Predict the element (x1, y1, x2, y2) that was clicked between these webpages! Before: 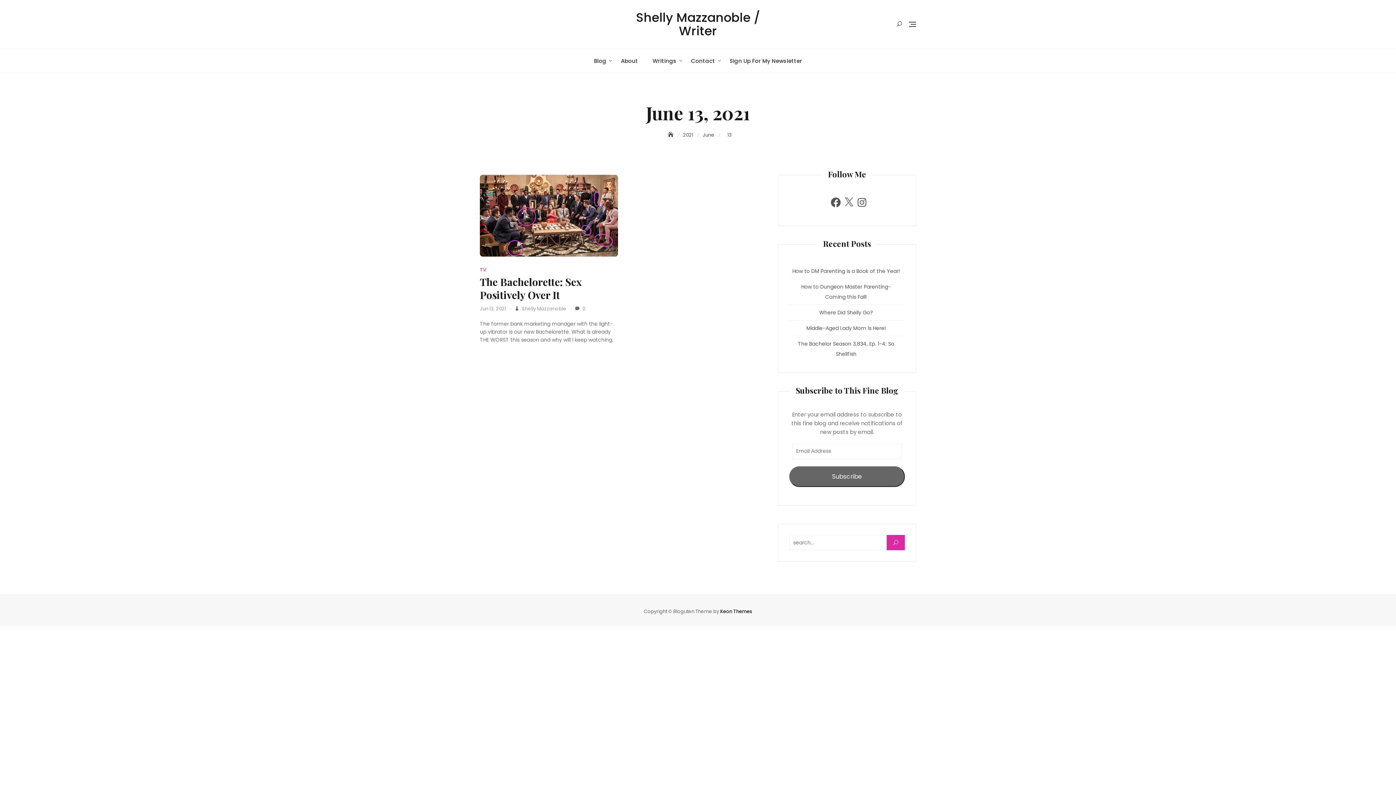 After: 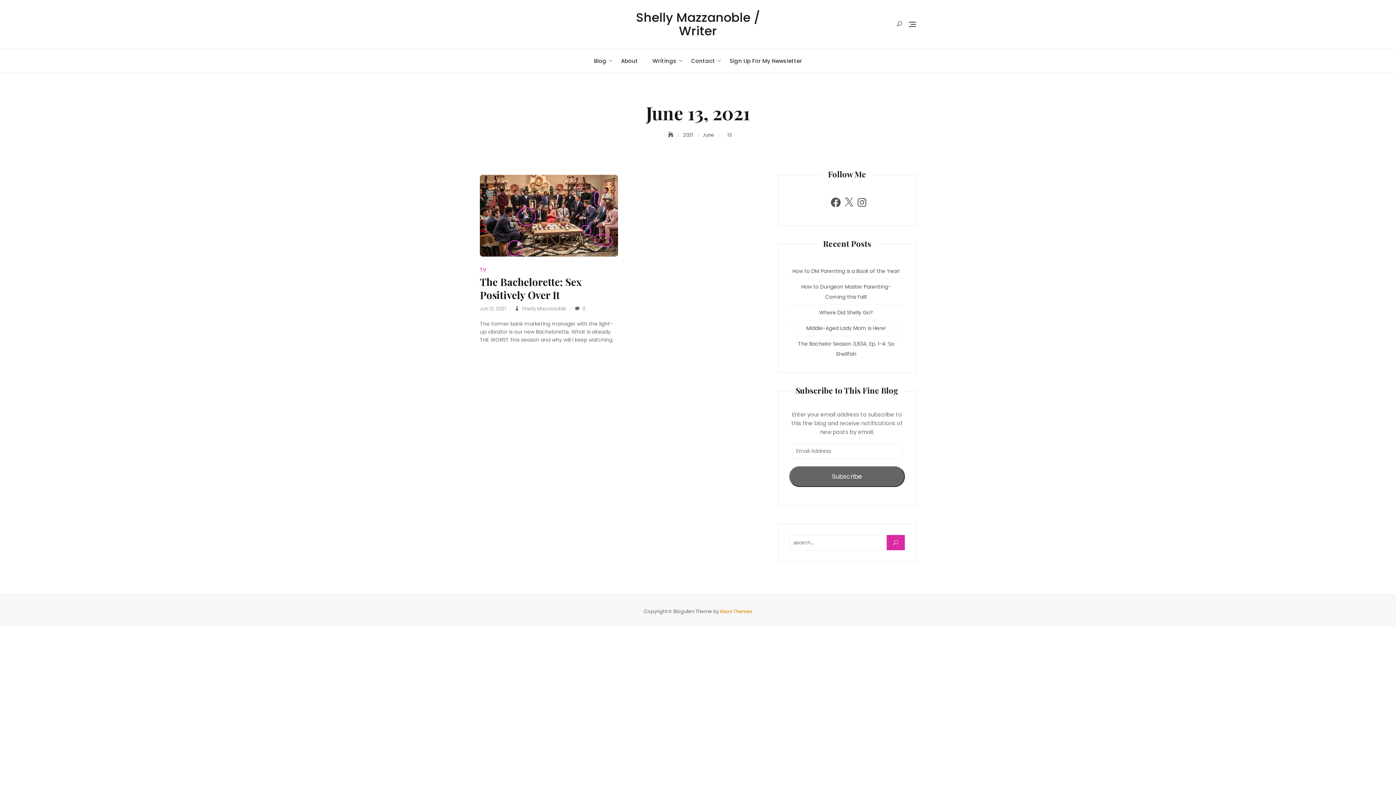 Action: bbox: (720, 608, 752, 615) label: Keon Themes